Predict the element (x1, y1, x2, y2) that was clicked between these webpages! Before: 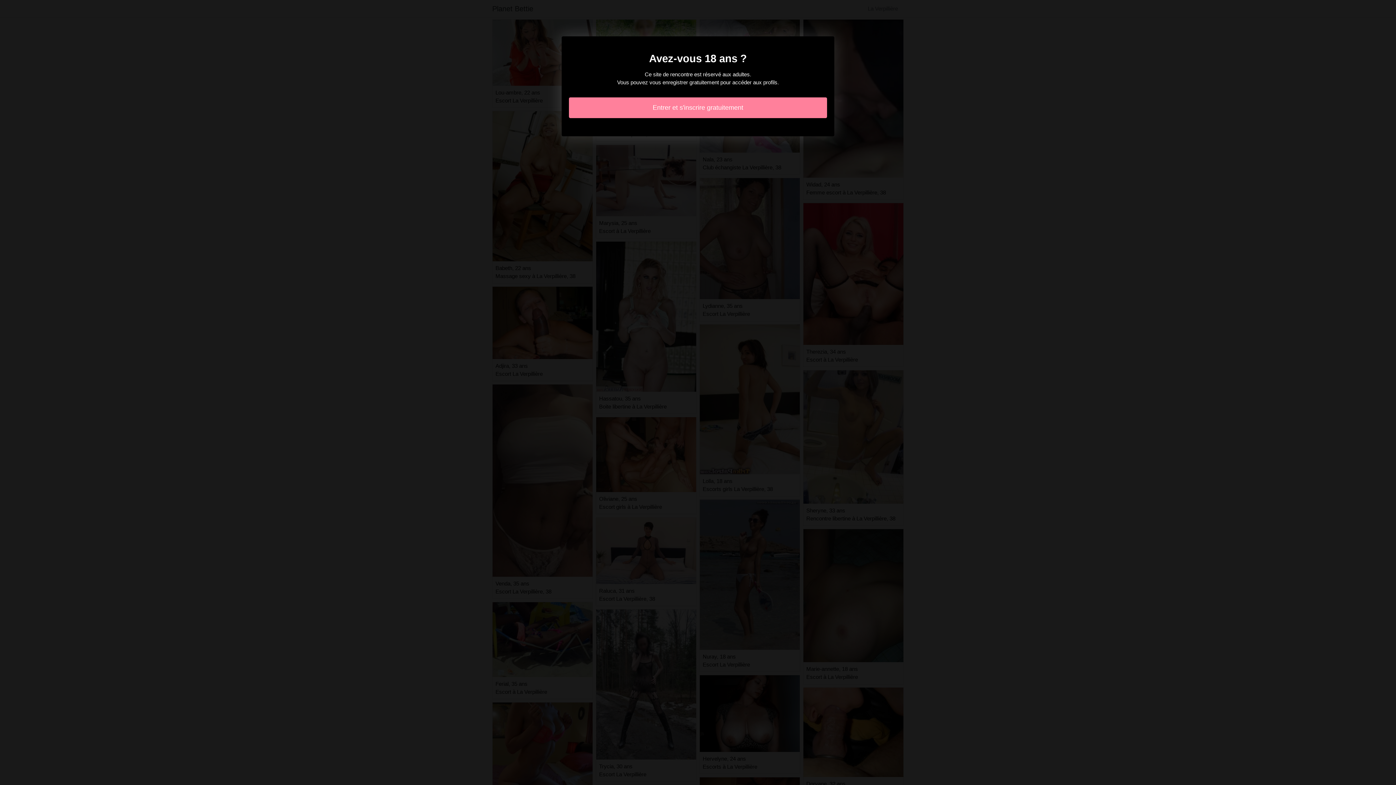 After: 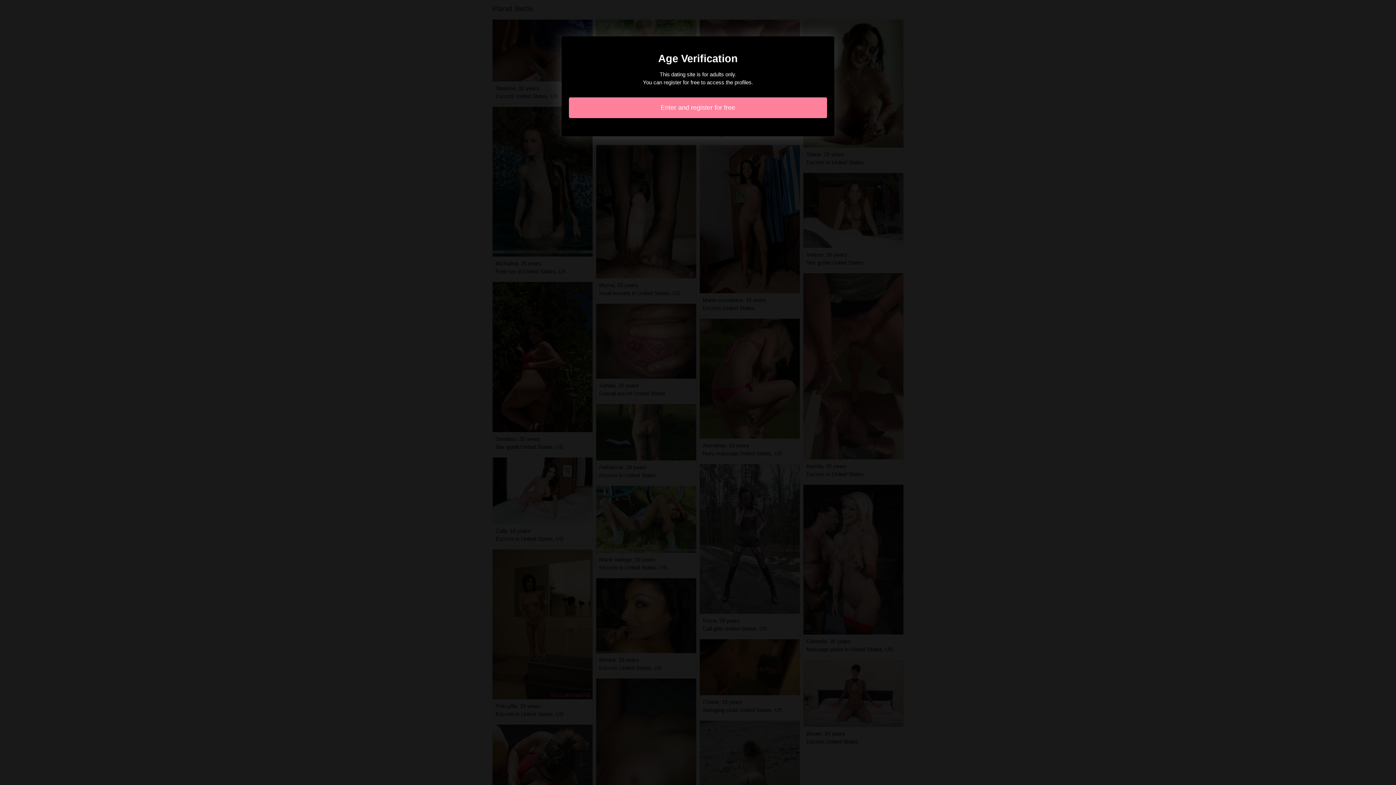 Action: bbox: (569, 97, 827, 118) label: Entrer et s'inscrire gratuitement